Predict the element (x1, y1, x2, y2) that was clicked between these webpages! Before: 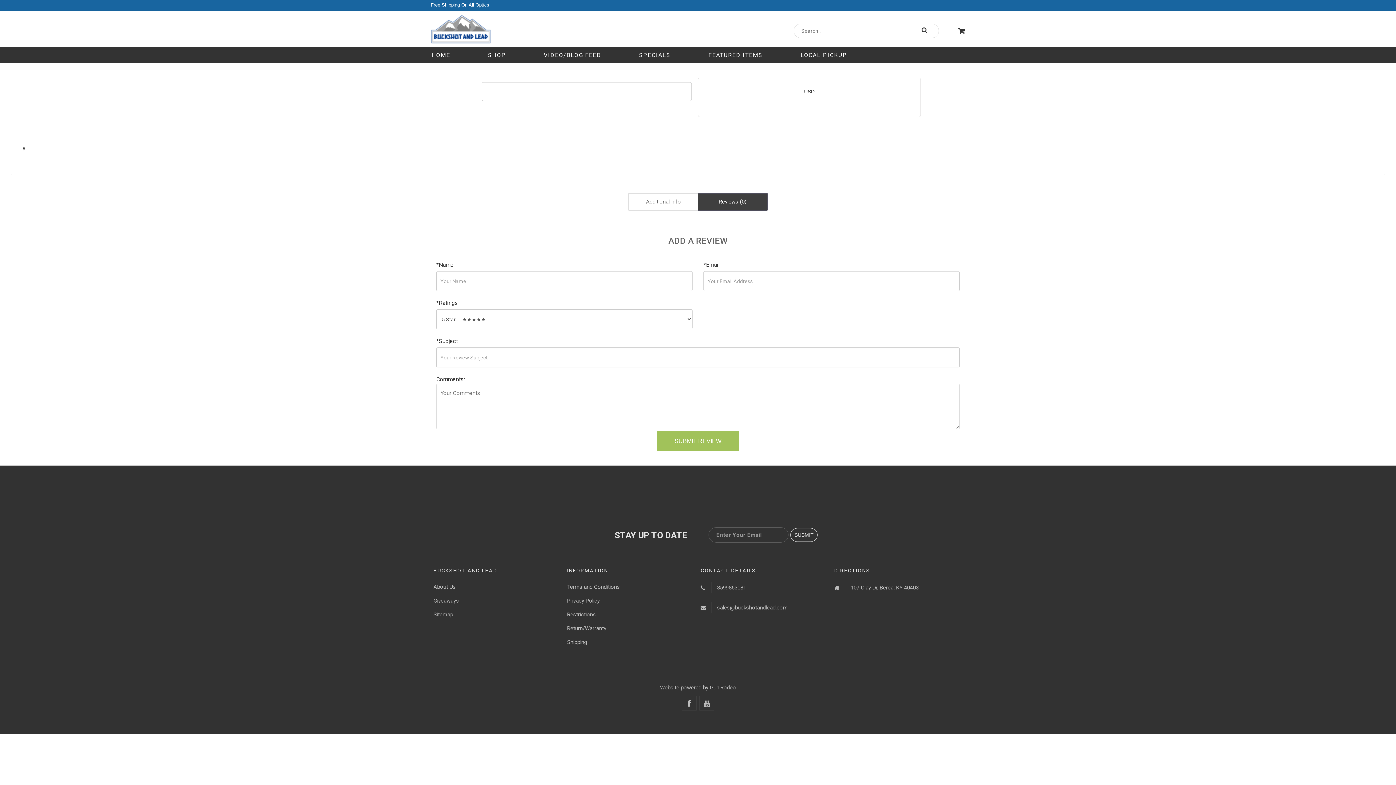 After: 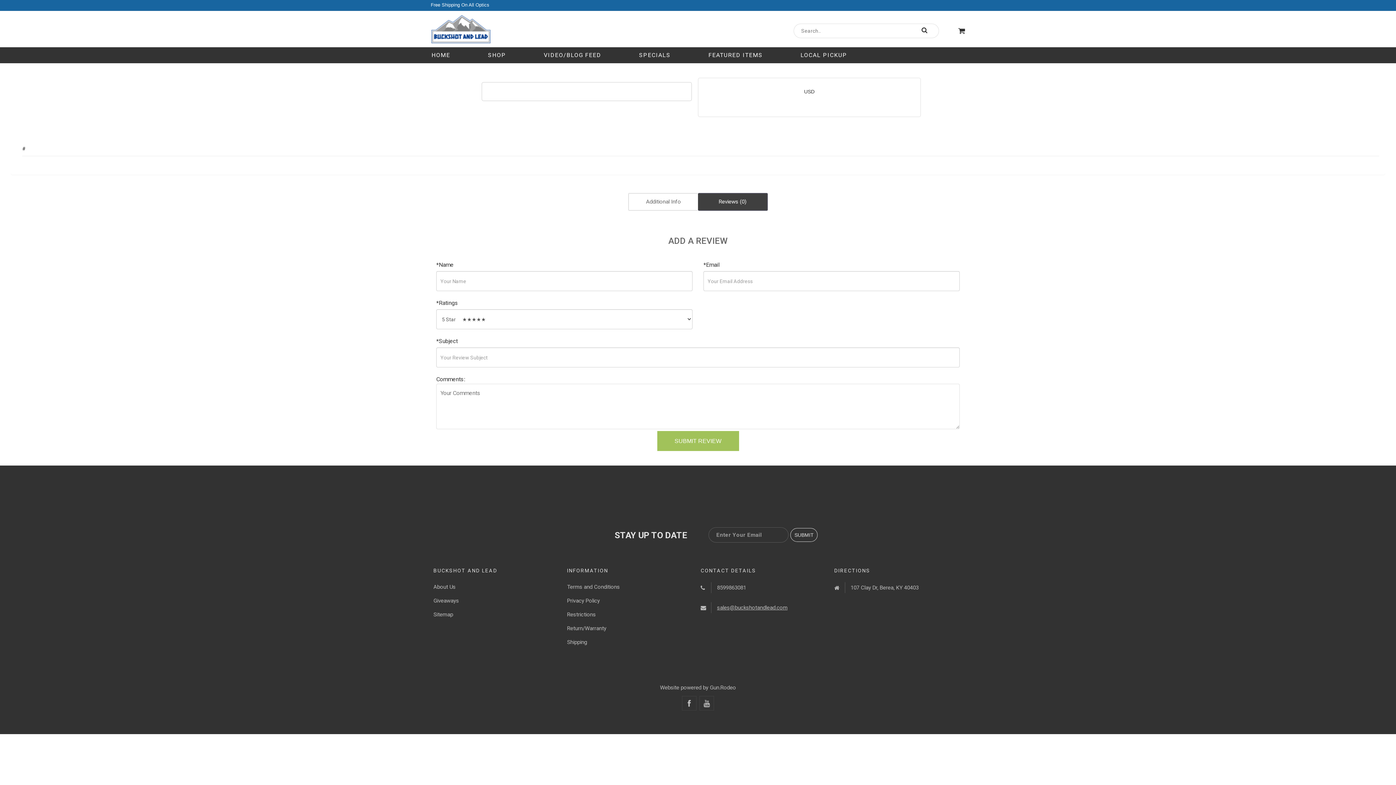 Action: label: sales@buckshotandlead.com bbox: (717, 604, 787, 611)